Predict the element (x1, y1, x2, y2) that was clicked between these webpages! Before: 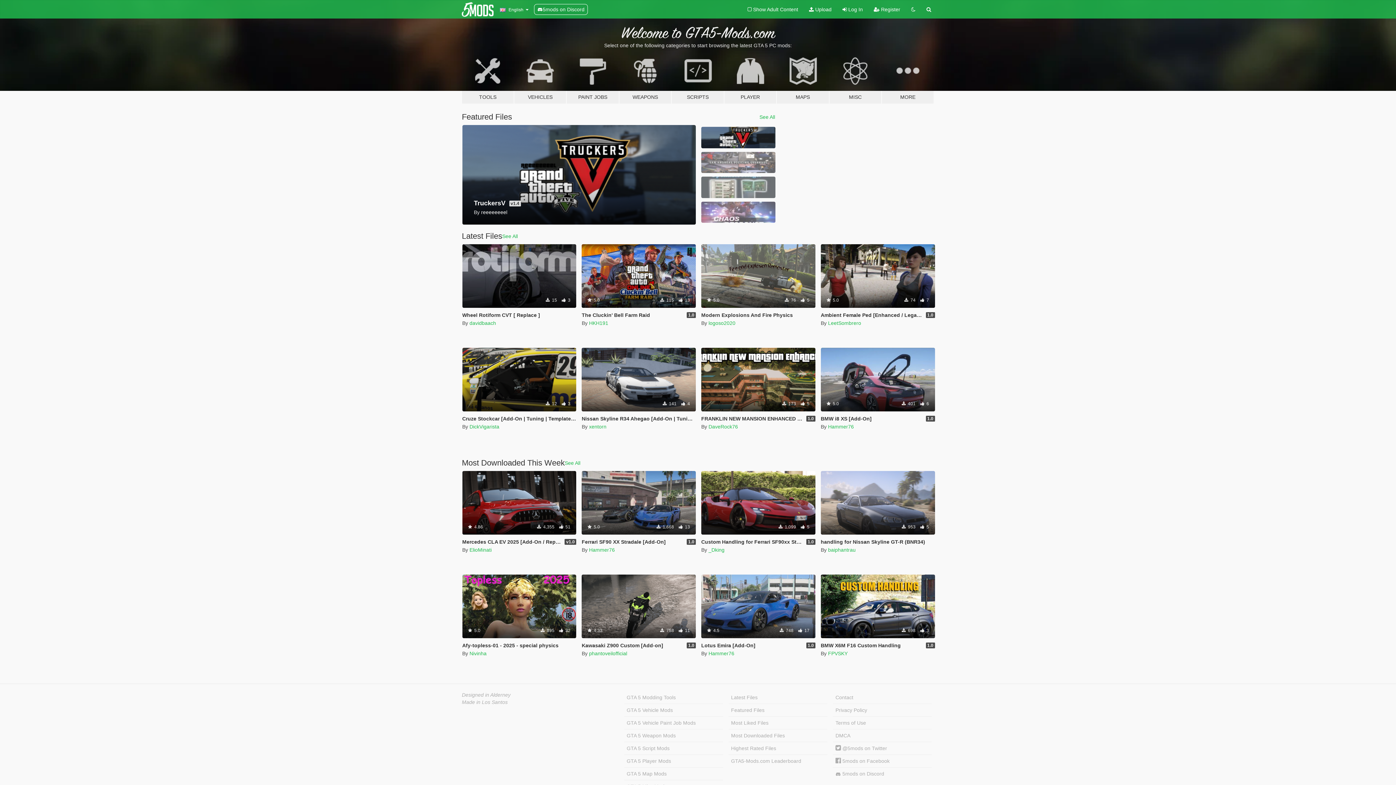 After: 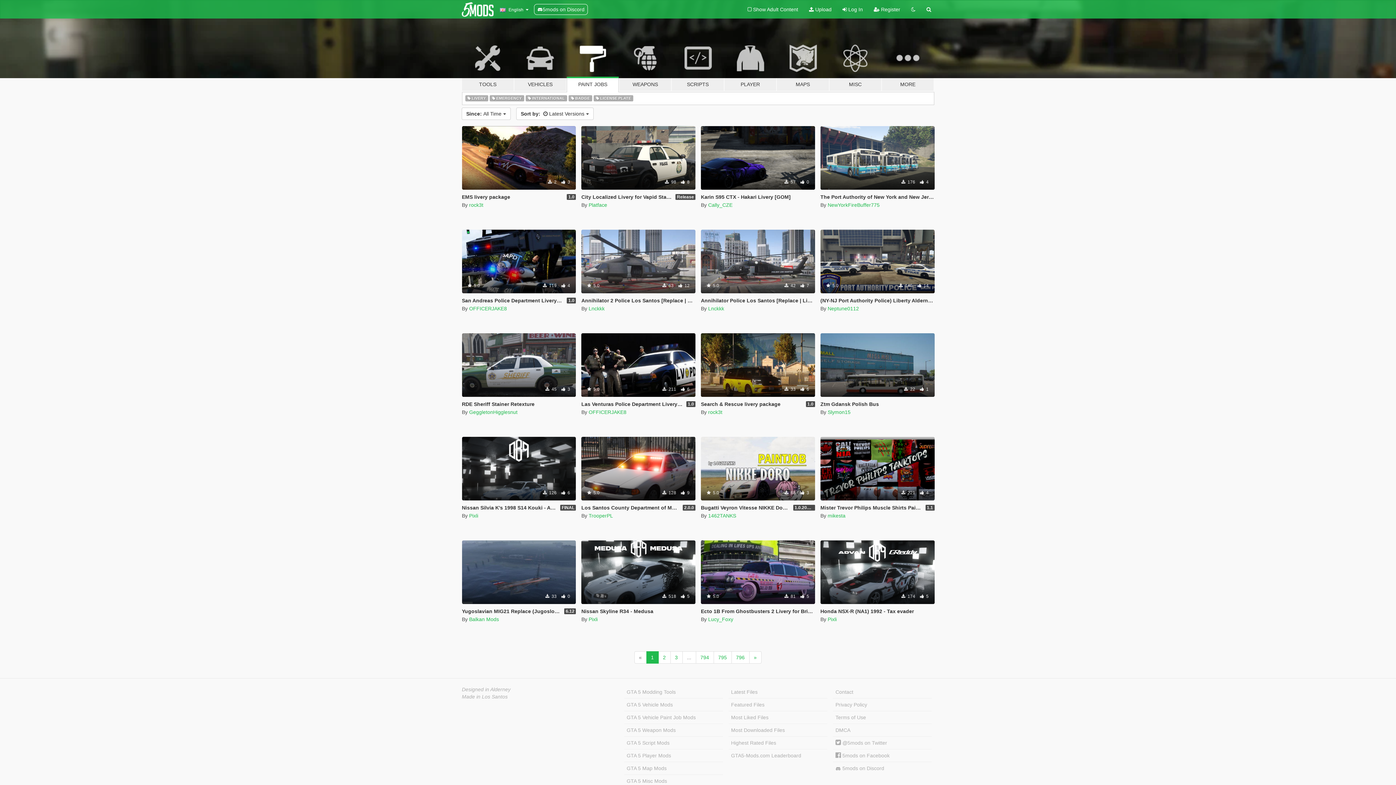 Action: bbox: (624, 717, 723, 729) label: GTA 5 Vehicle Paint Job Mods